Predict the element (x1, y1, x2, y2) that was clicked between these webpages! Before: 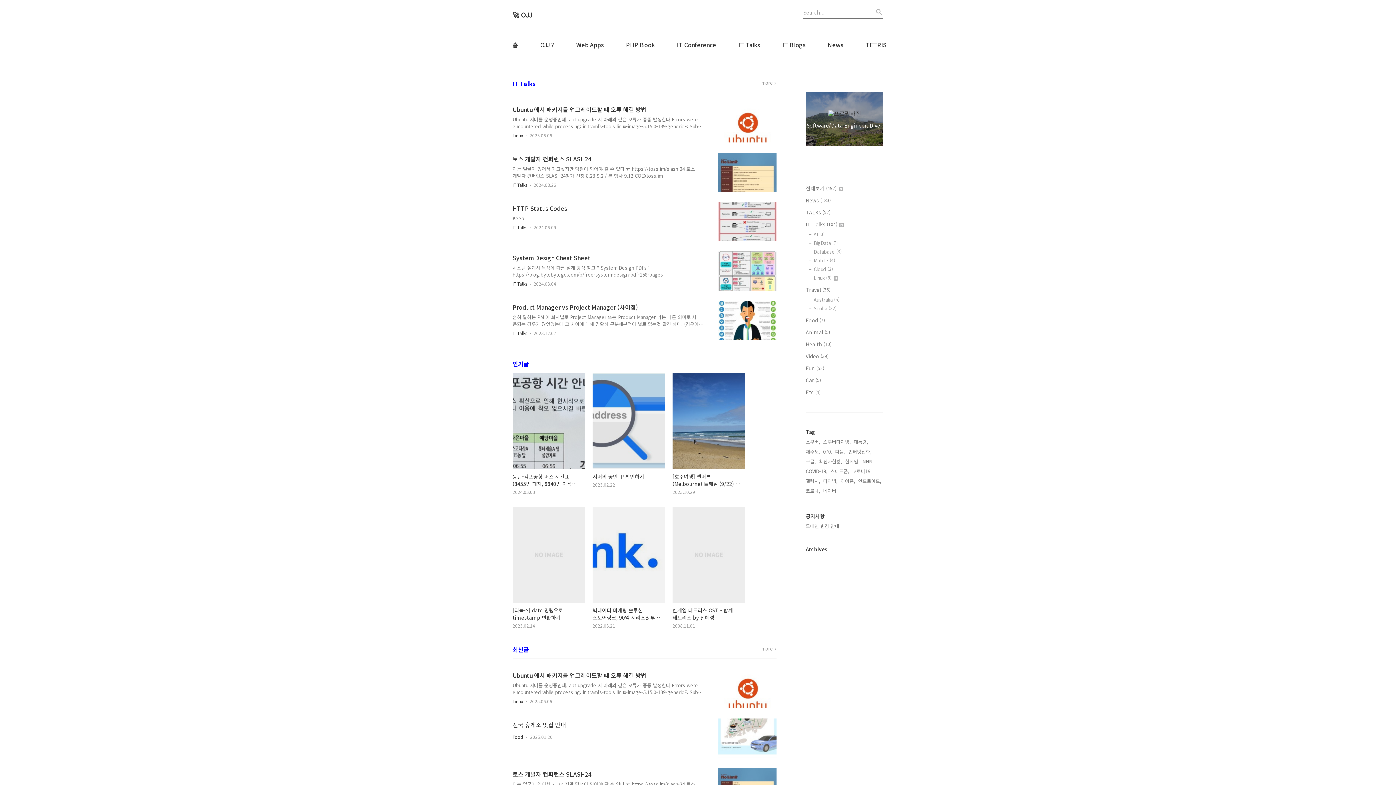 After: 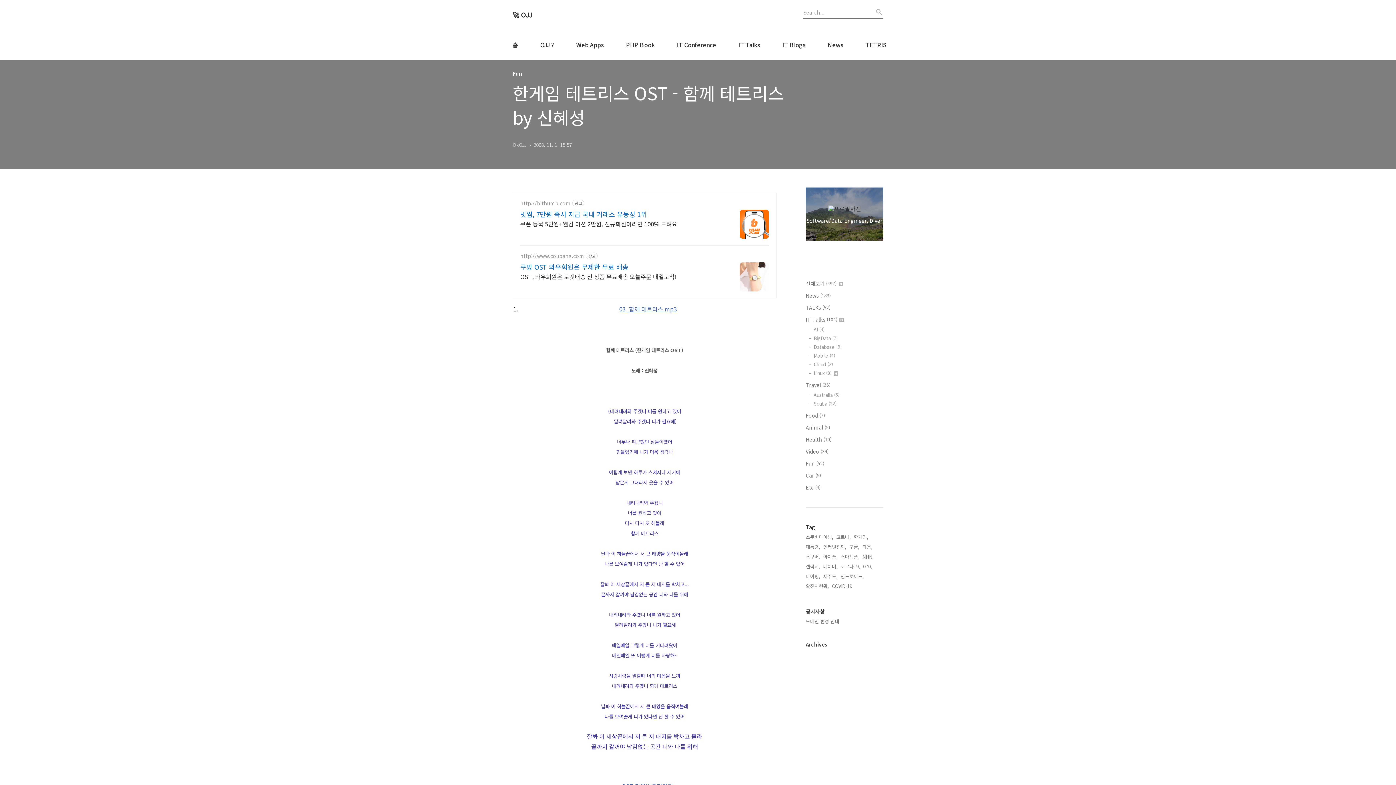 Action: bbox: (672, 506, 745, 603)